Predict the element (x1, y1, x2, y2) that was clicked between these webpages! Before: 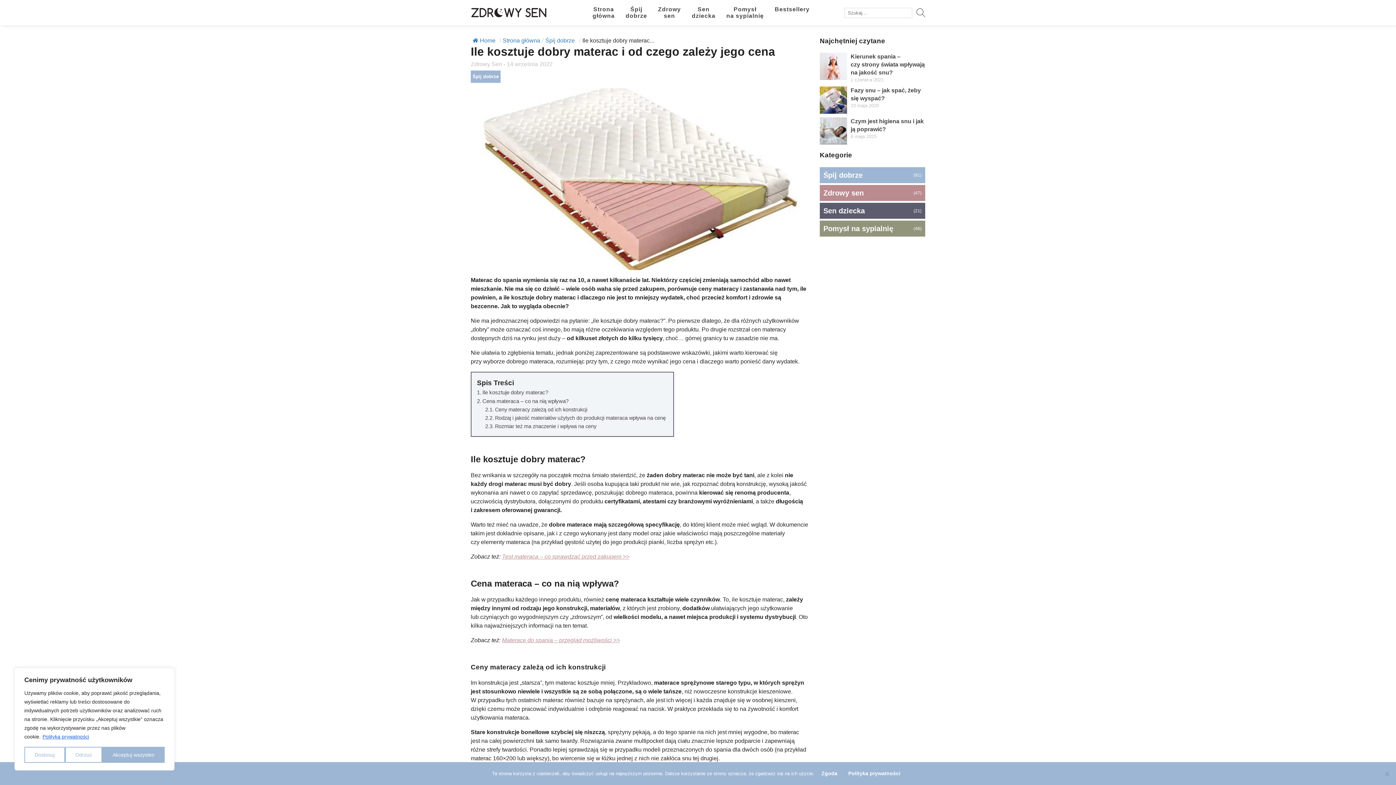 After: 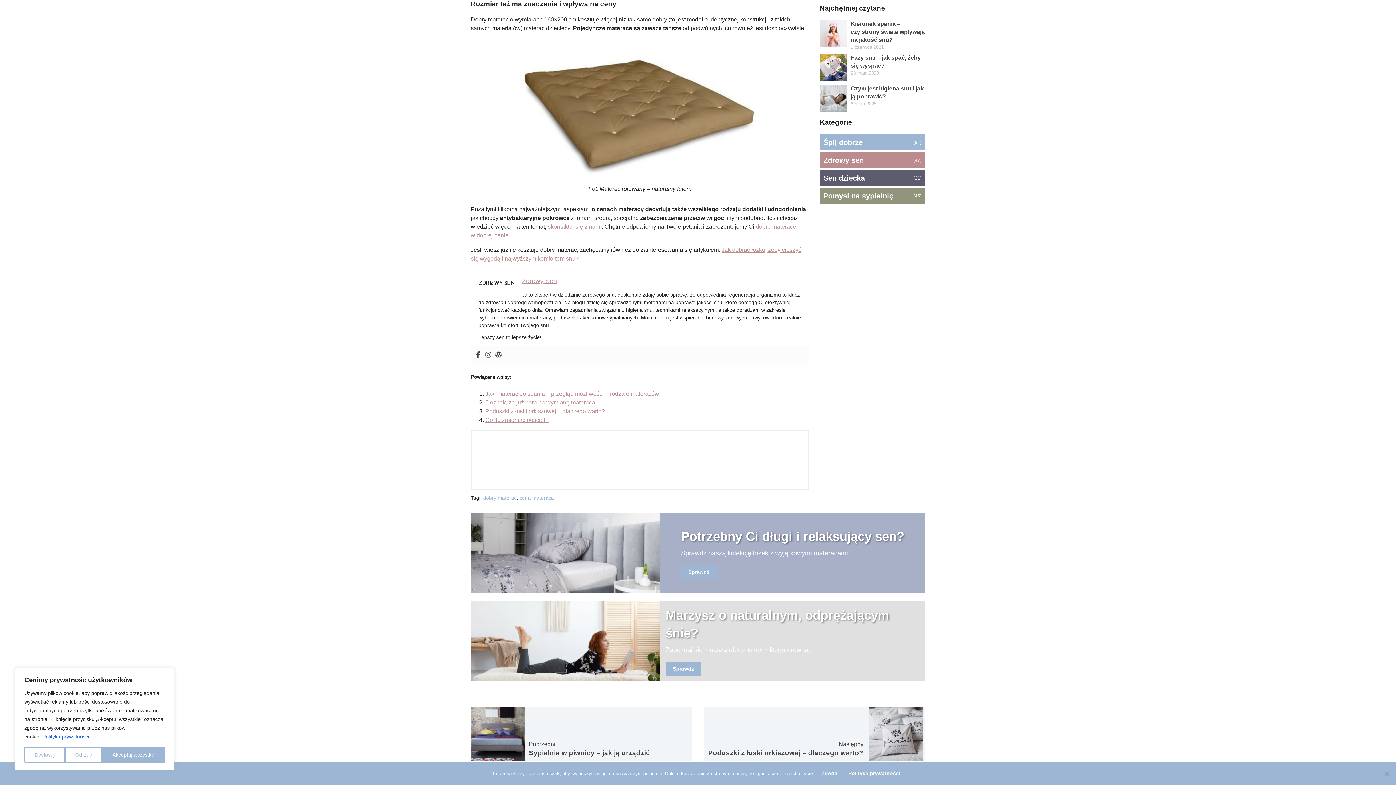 Action: bbox: (485, 422, 596, 430) label: Rozmiar też ma znaczenie i wpływa na ceny